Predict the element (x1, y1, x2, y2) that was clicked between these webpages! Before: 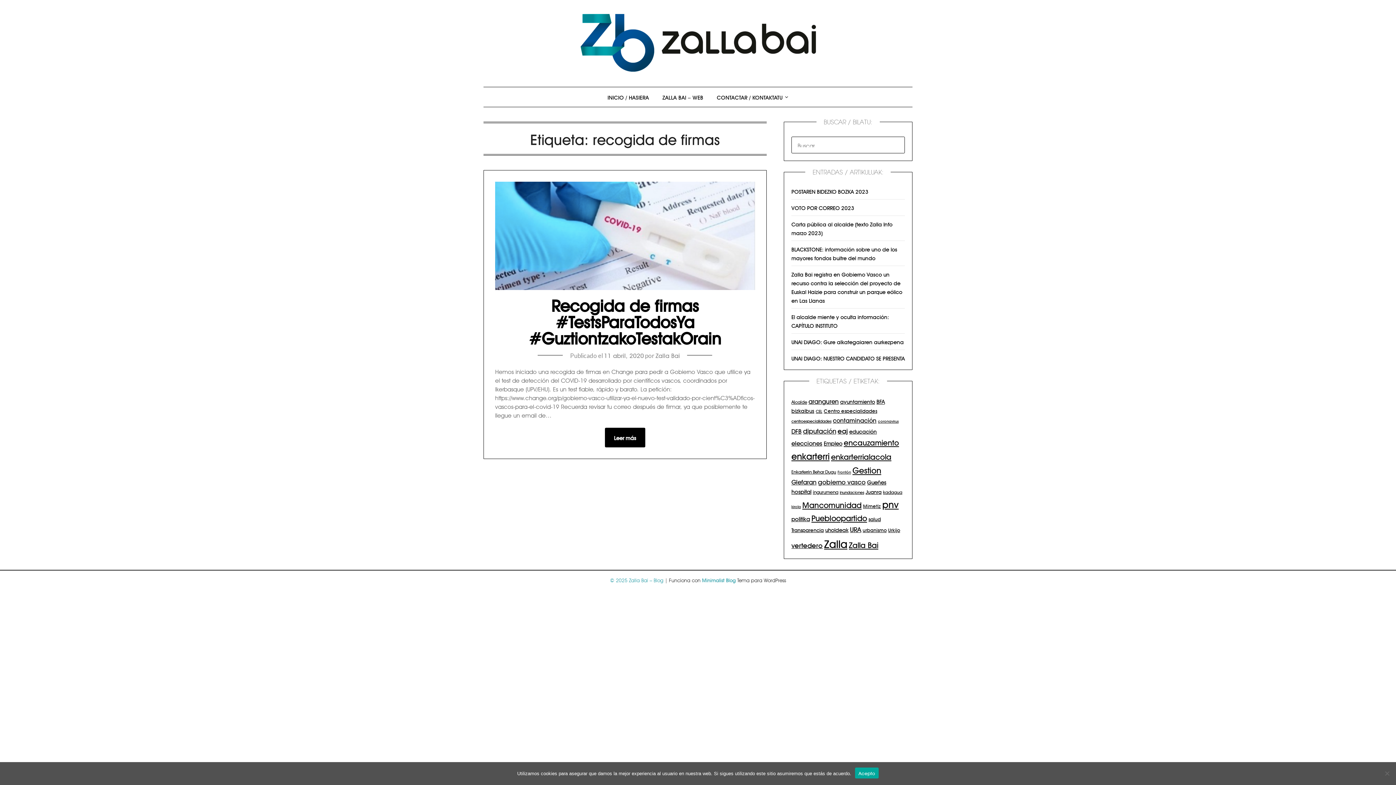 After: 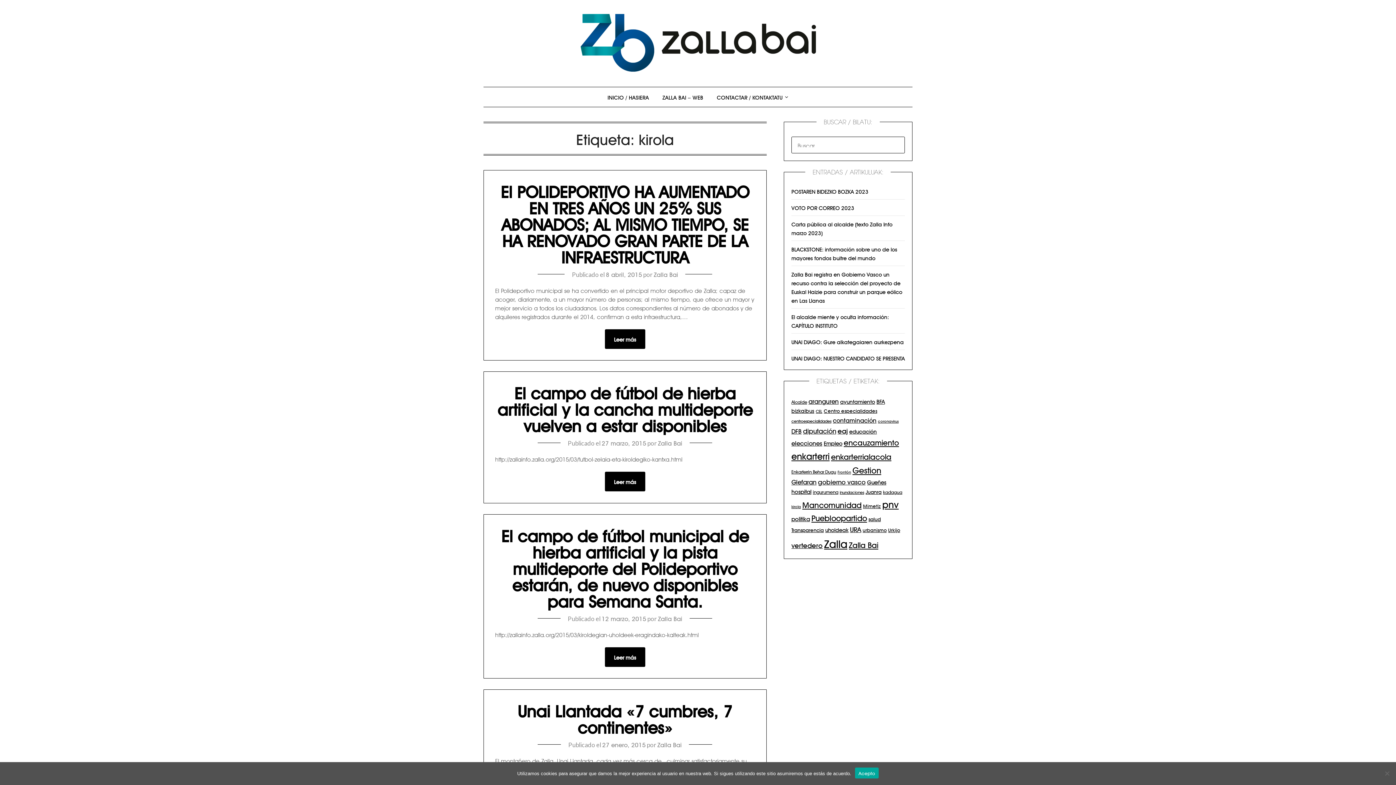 Action: label: kirola (7 elementos) bbox: (791, 505, 801, 507)